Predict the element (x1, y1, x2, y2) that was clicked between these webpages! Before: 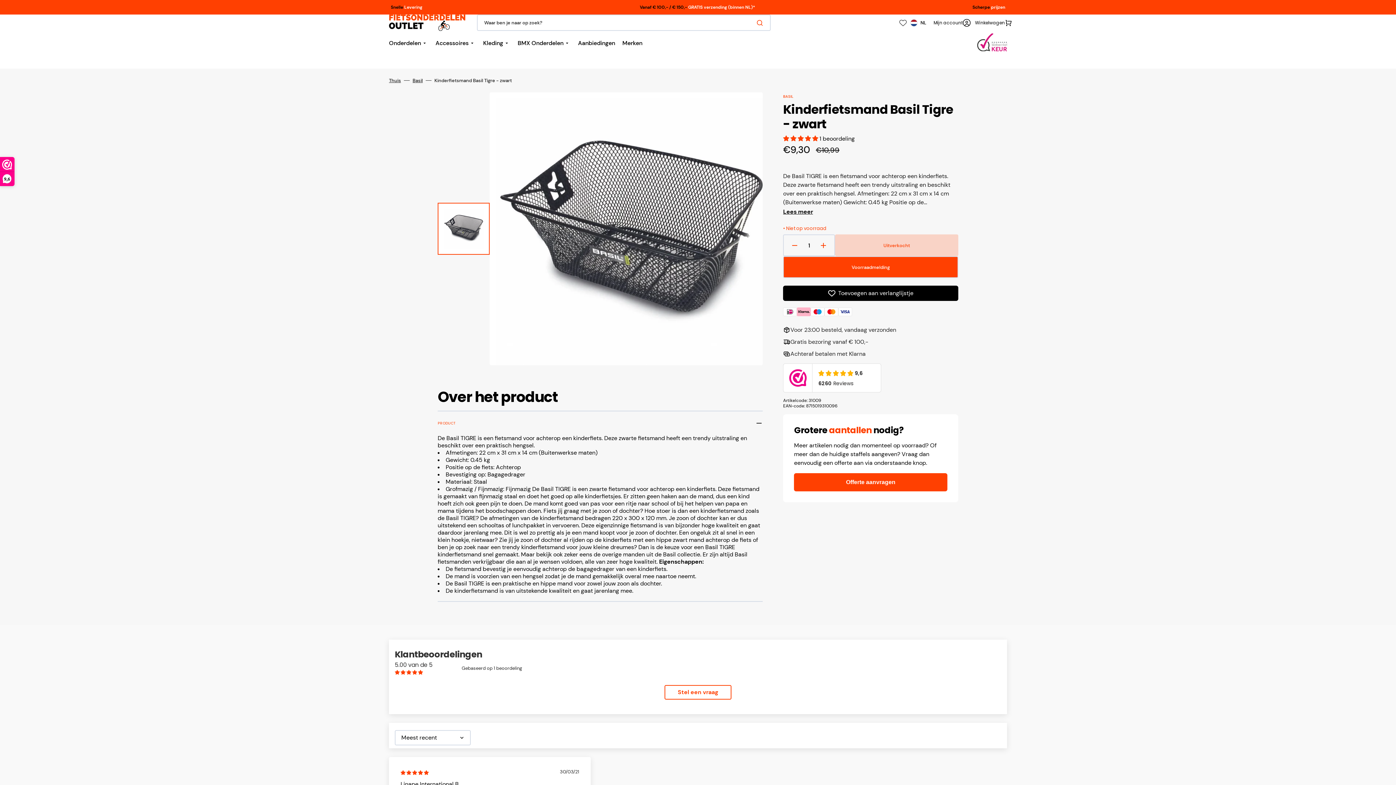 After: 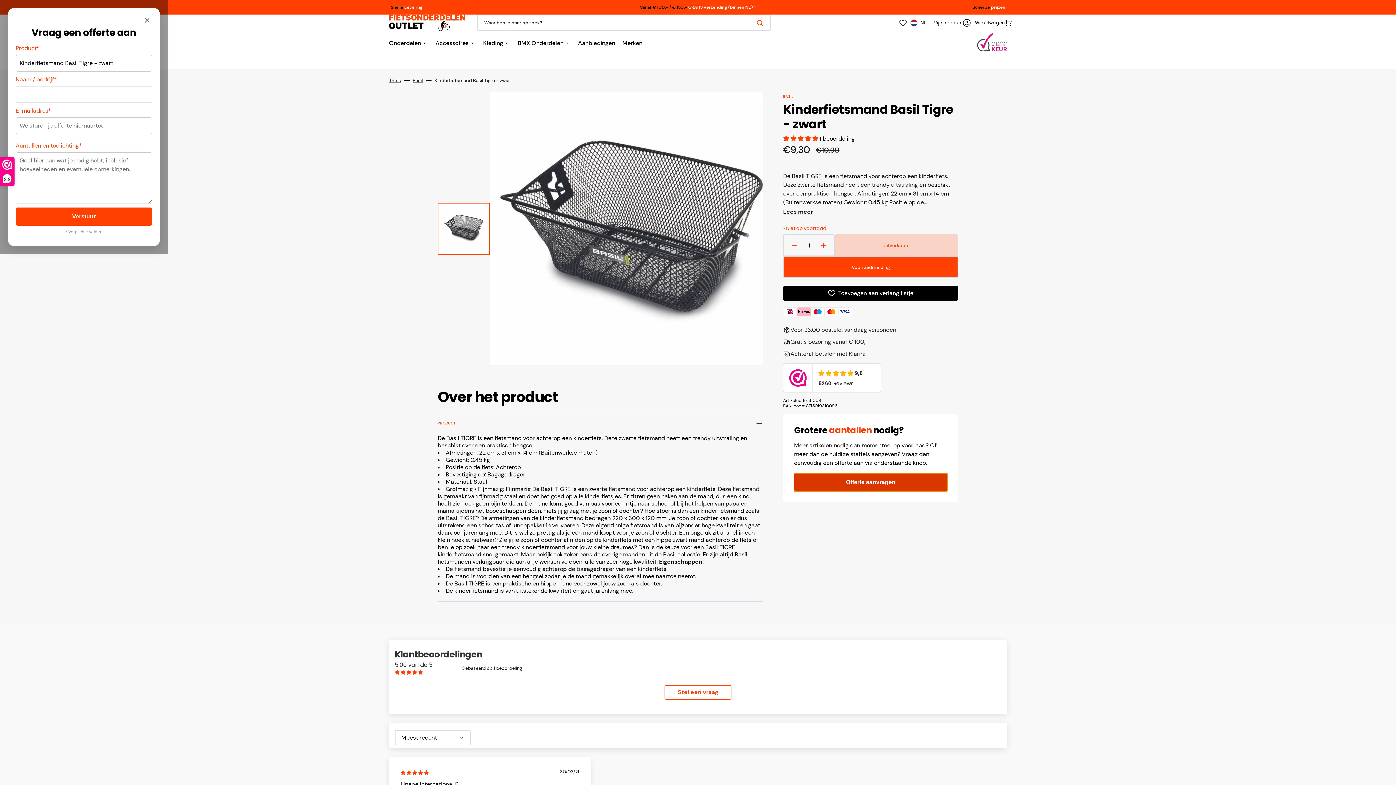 Action: label: Offerte aanvragen bbox: (794, 473, 947, 491)